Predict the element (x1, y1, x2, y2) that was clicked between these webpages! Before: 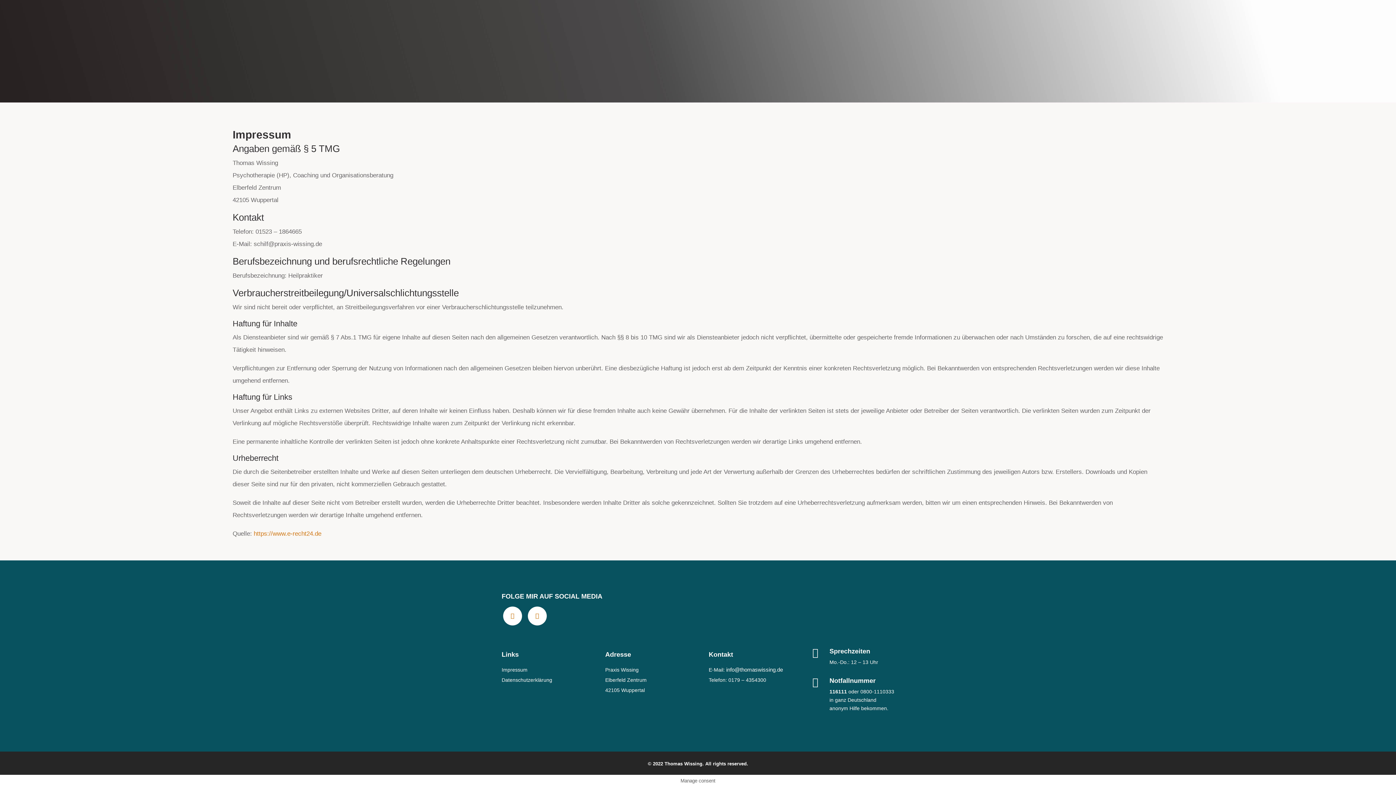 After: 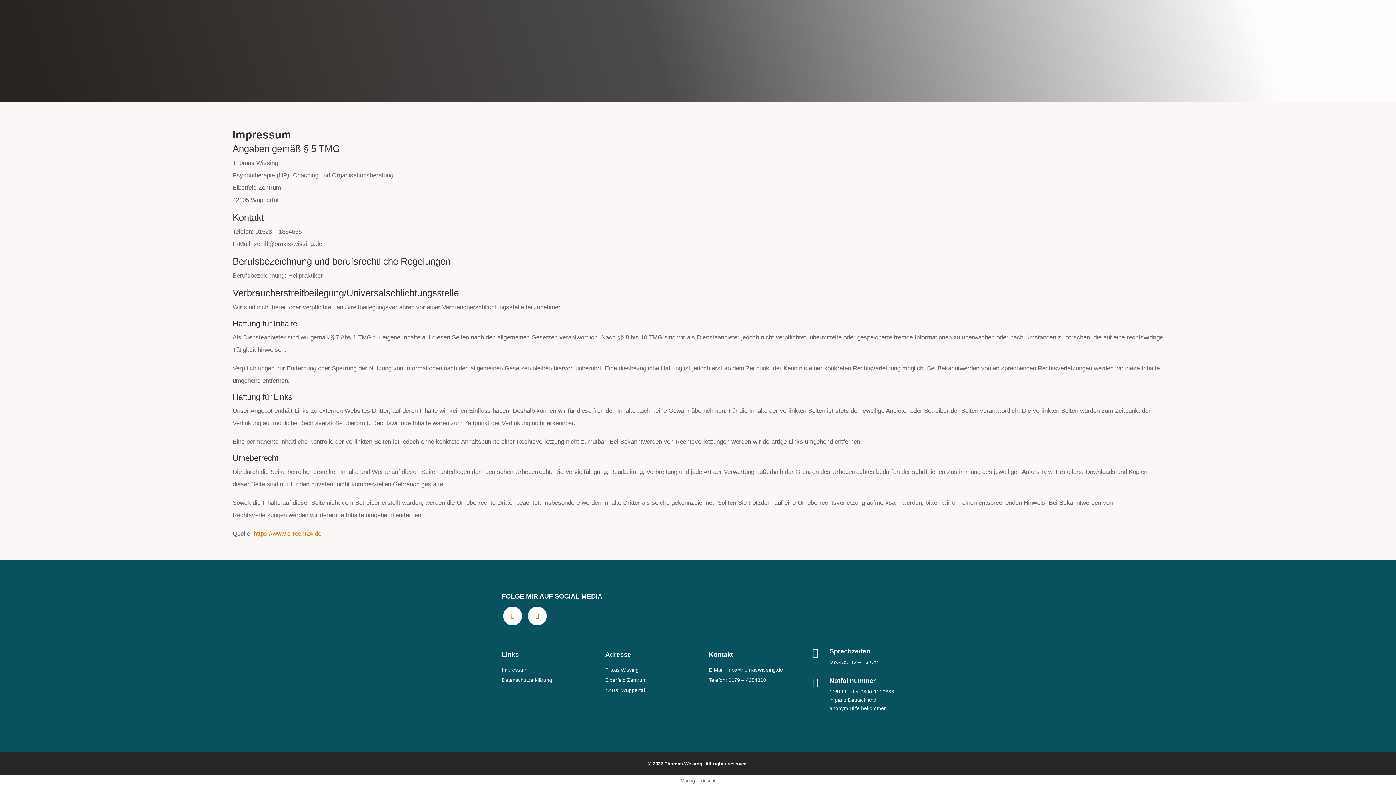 Action: bbox: (528, 606, 546, 625)